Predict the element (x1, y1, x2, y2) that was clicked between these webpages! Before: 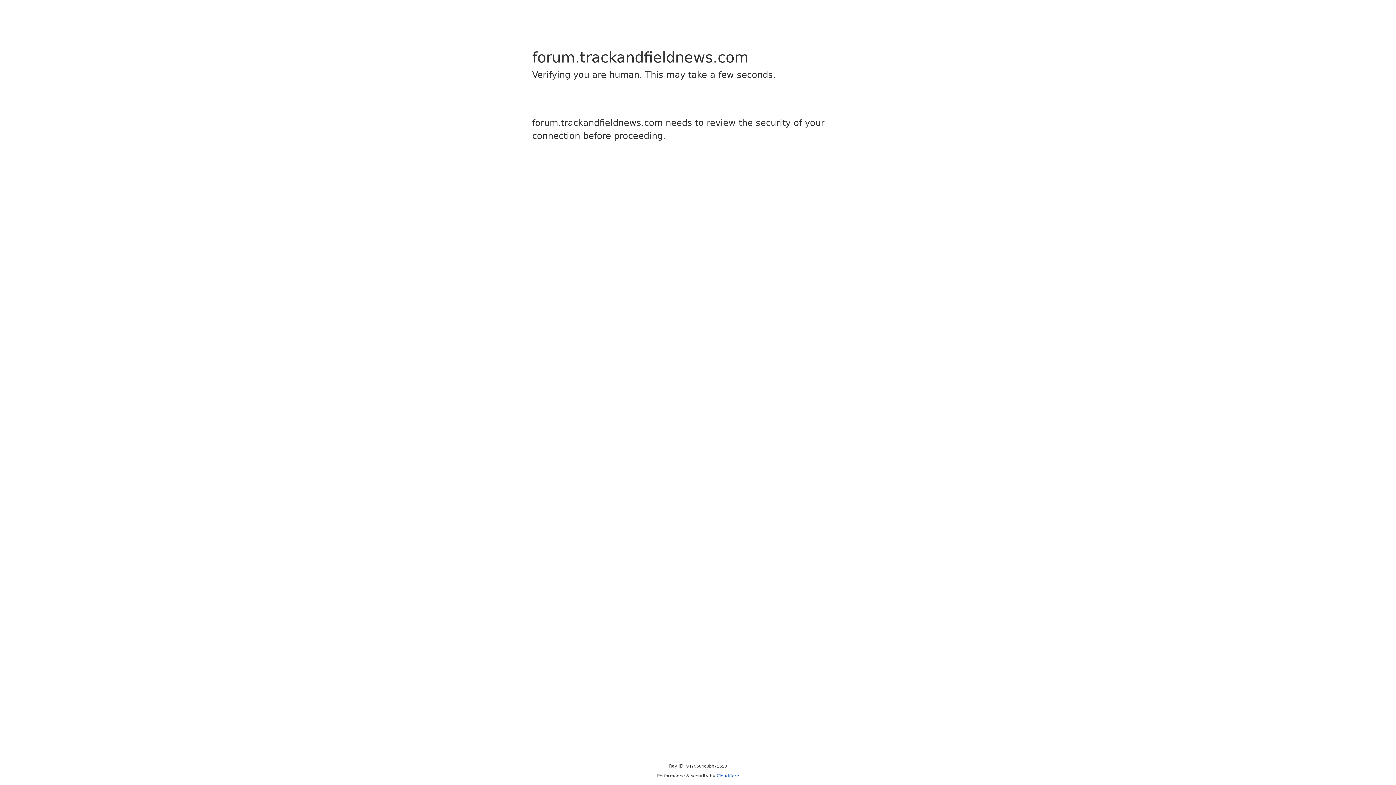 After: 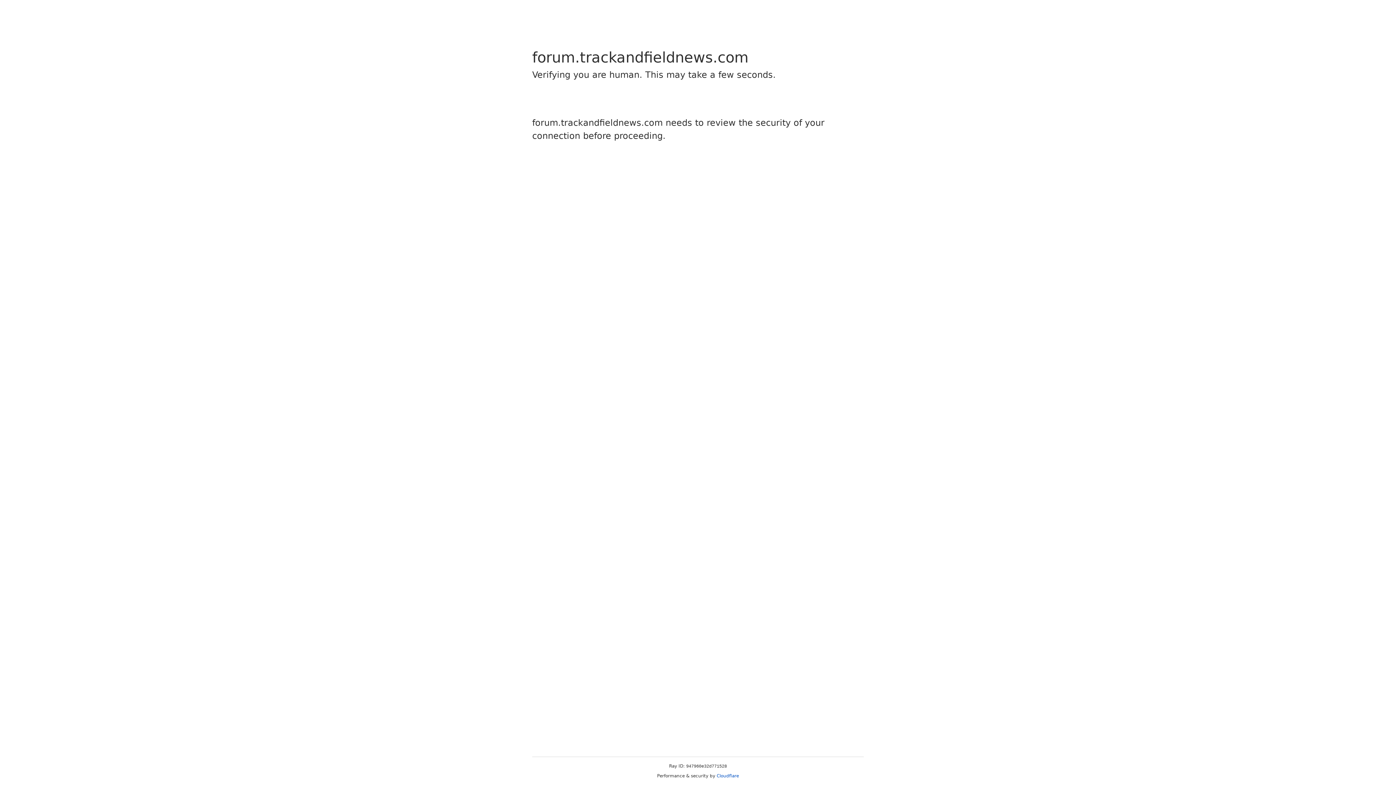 Action: bbox: (716, 773, 739, 778) label: Cloudflare